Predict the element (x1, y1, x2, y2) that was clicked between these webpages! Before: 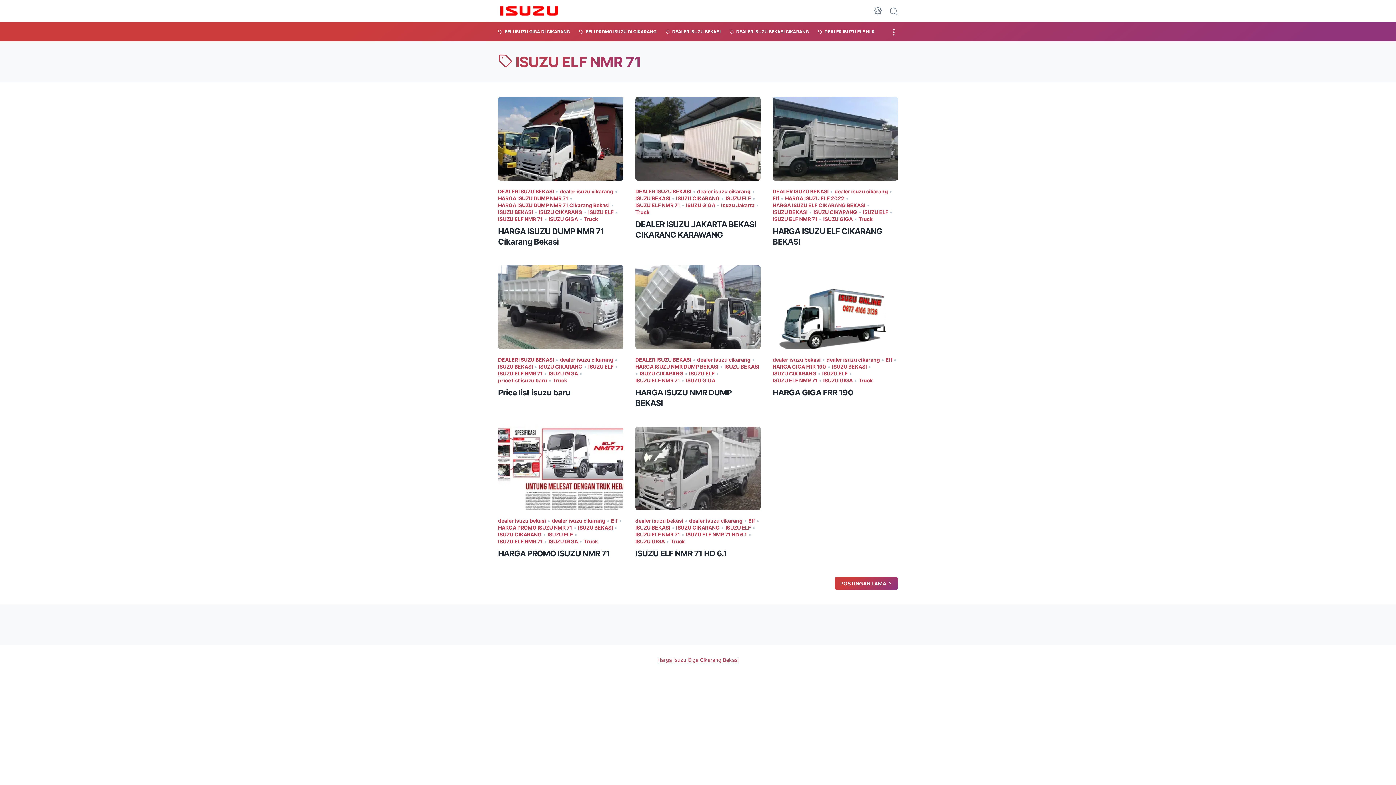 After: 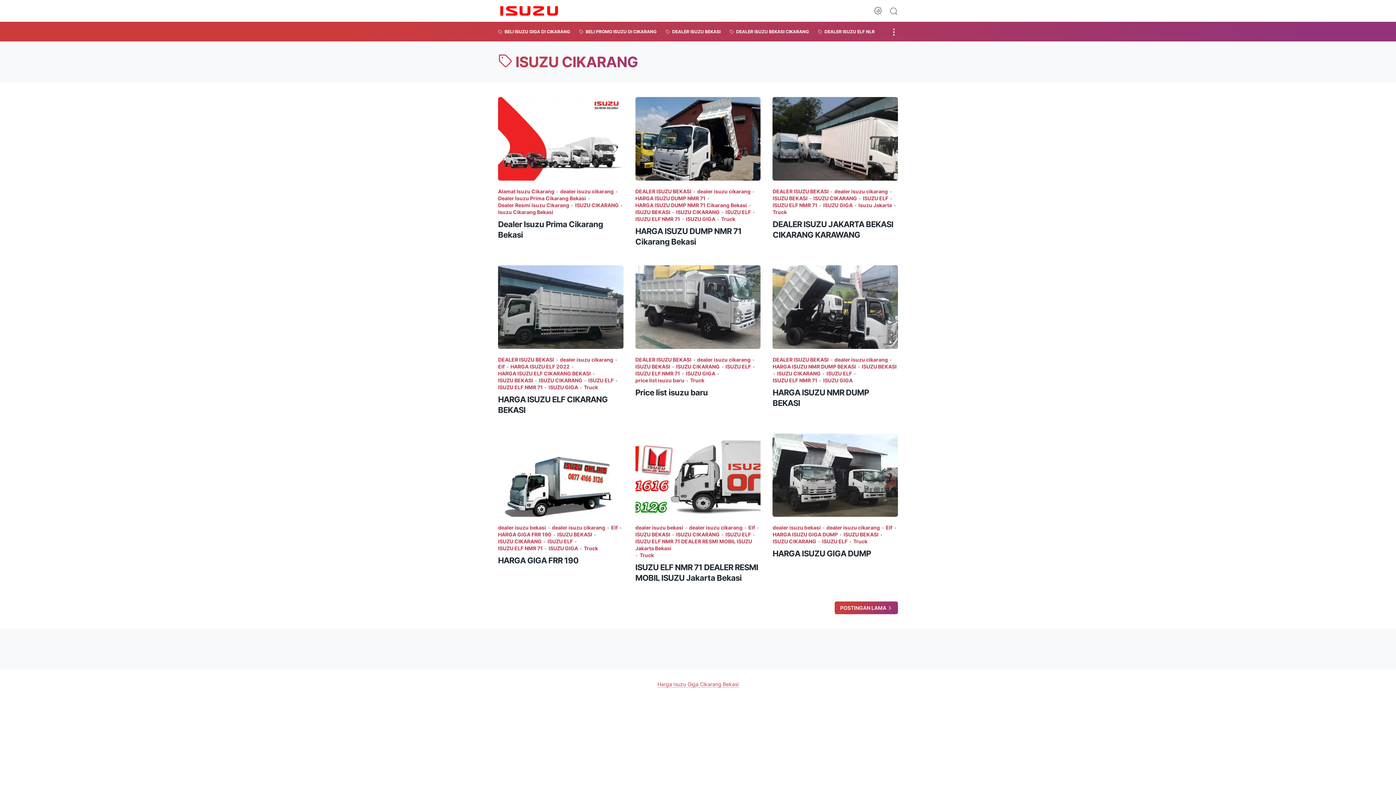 Action: bbox: (676, 192, 719, 201) label: ISUZU CIKARANG